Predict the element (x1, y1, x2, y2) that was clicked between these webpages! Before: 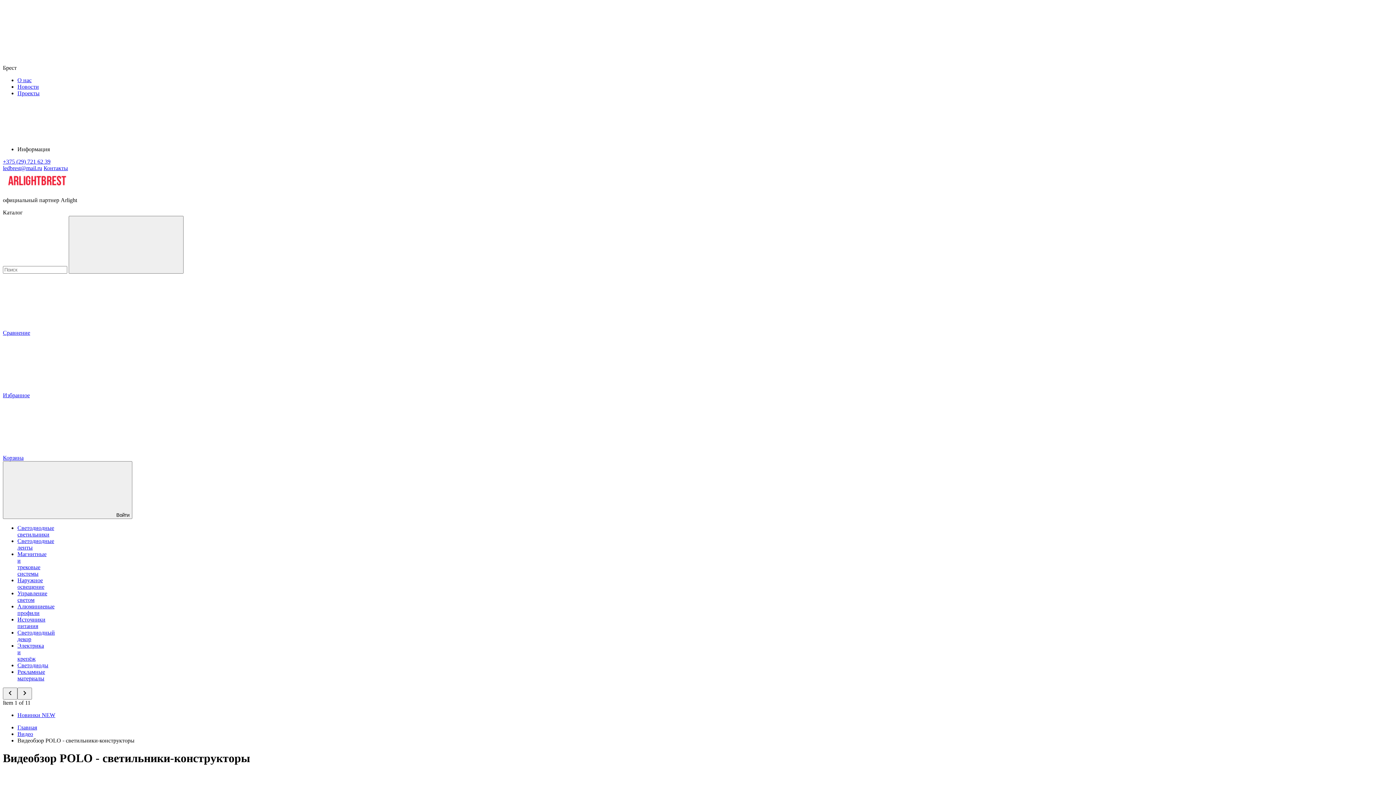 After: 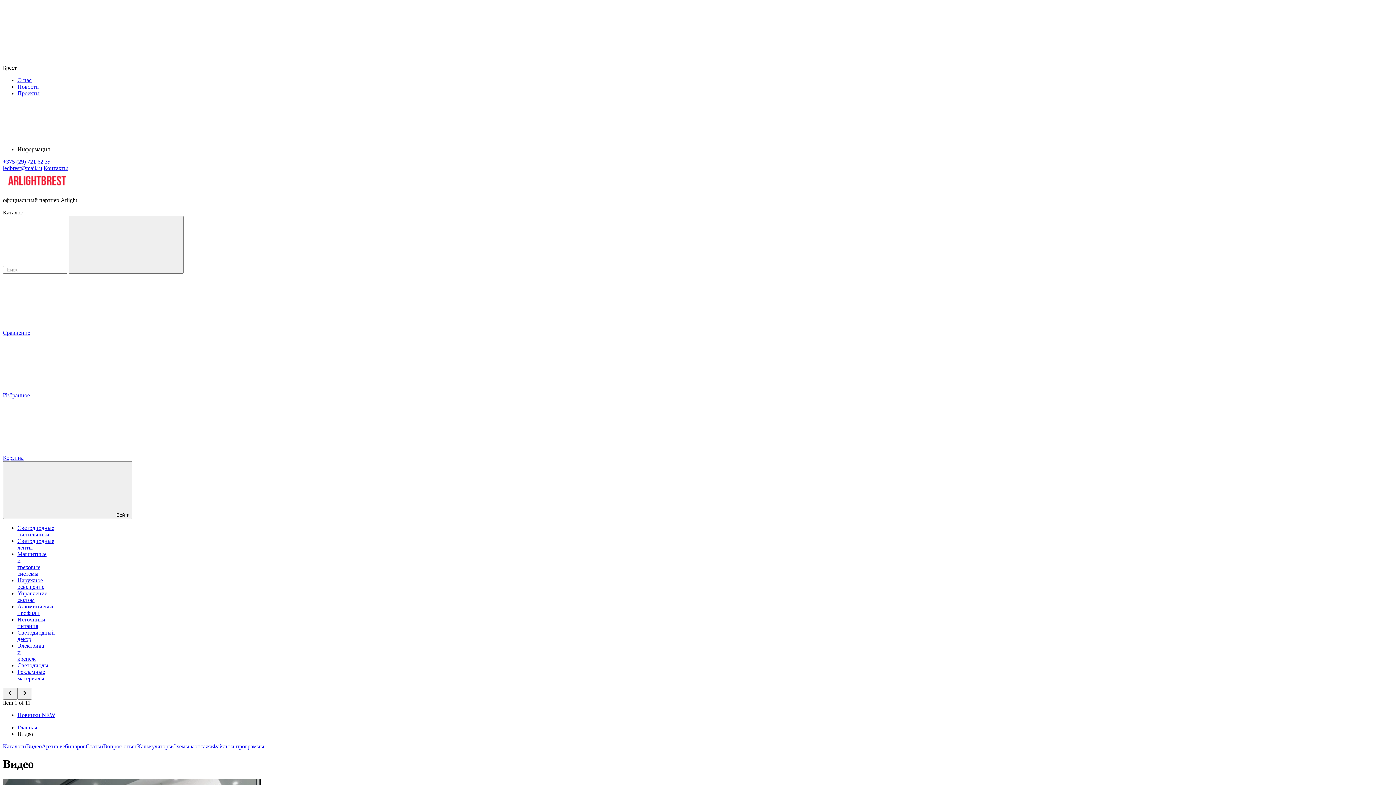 Action: bbox: (17, 731, 33, 737) label: Видео